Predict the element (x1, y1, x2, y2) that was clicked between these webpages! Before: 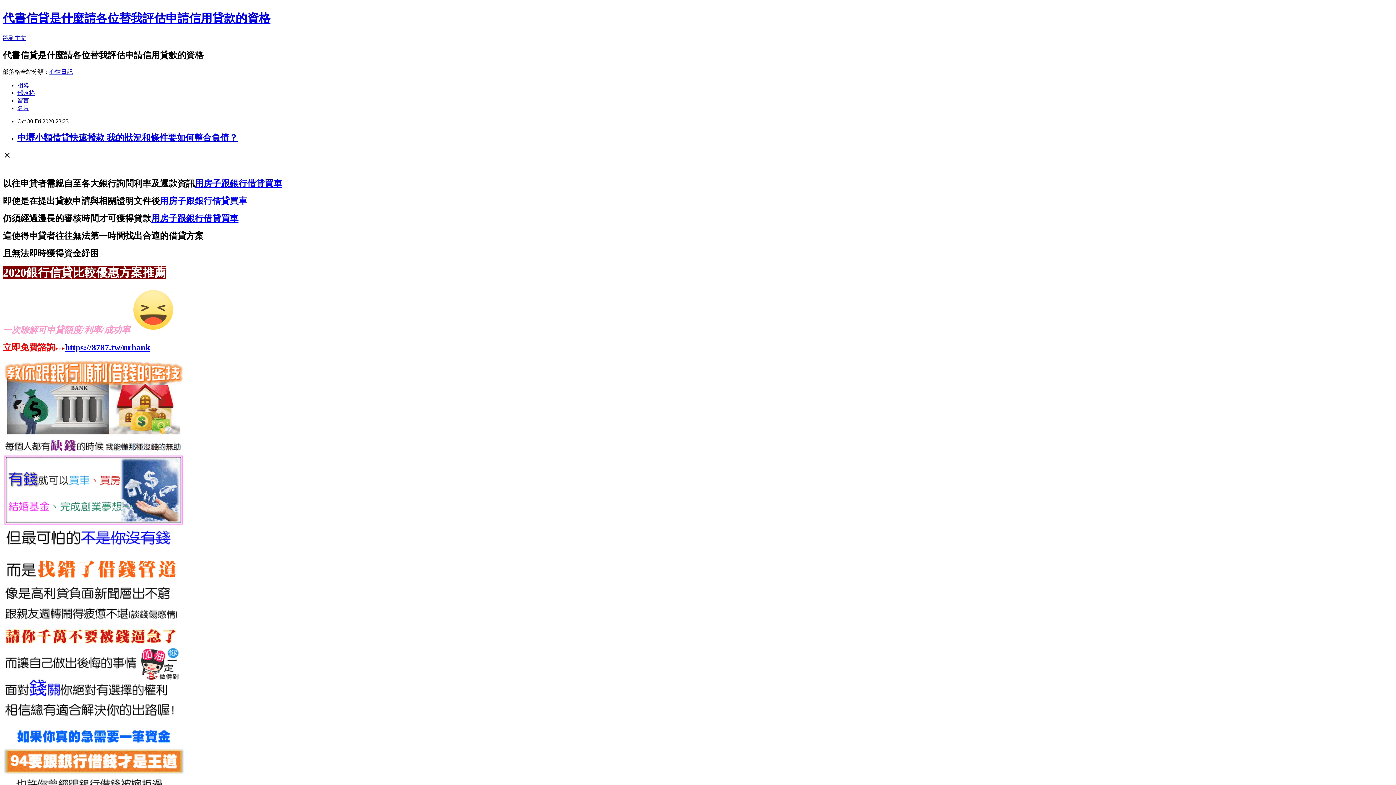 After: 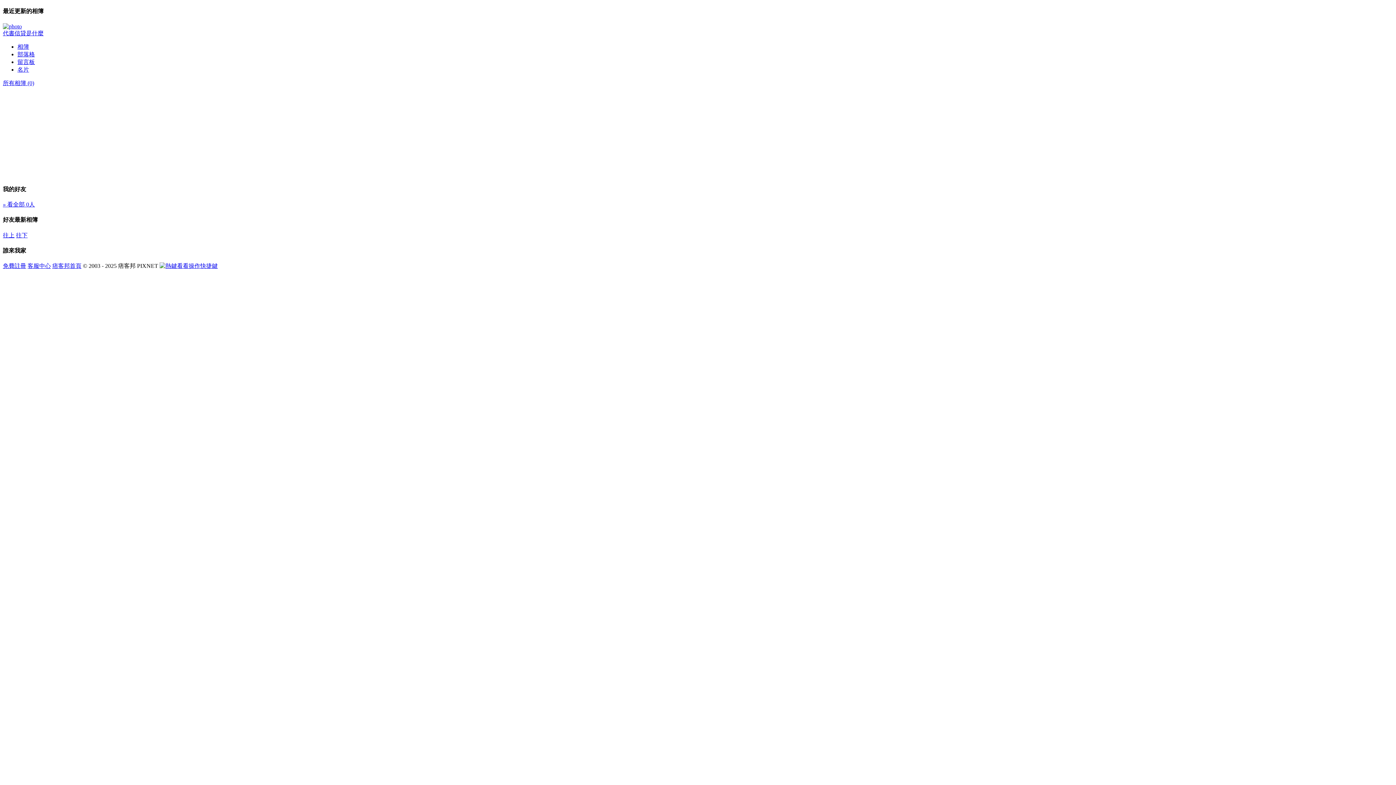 Action: label: 相簿 bbox: (17, 82, 29, 88)